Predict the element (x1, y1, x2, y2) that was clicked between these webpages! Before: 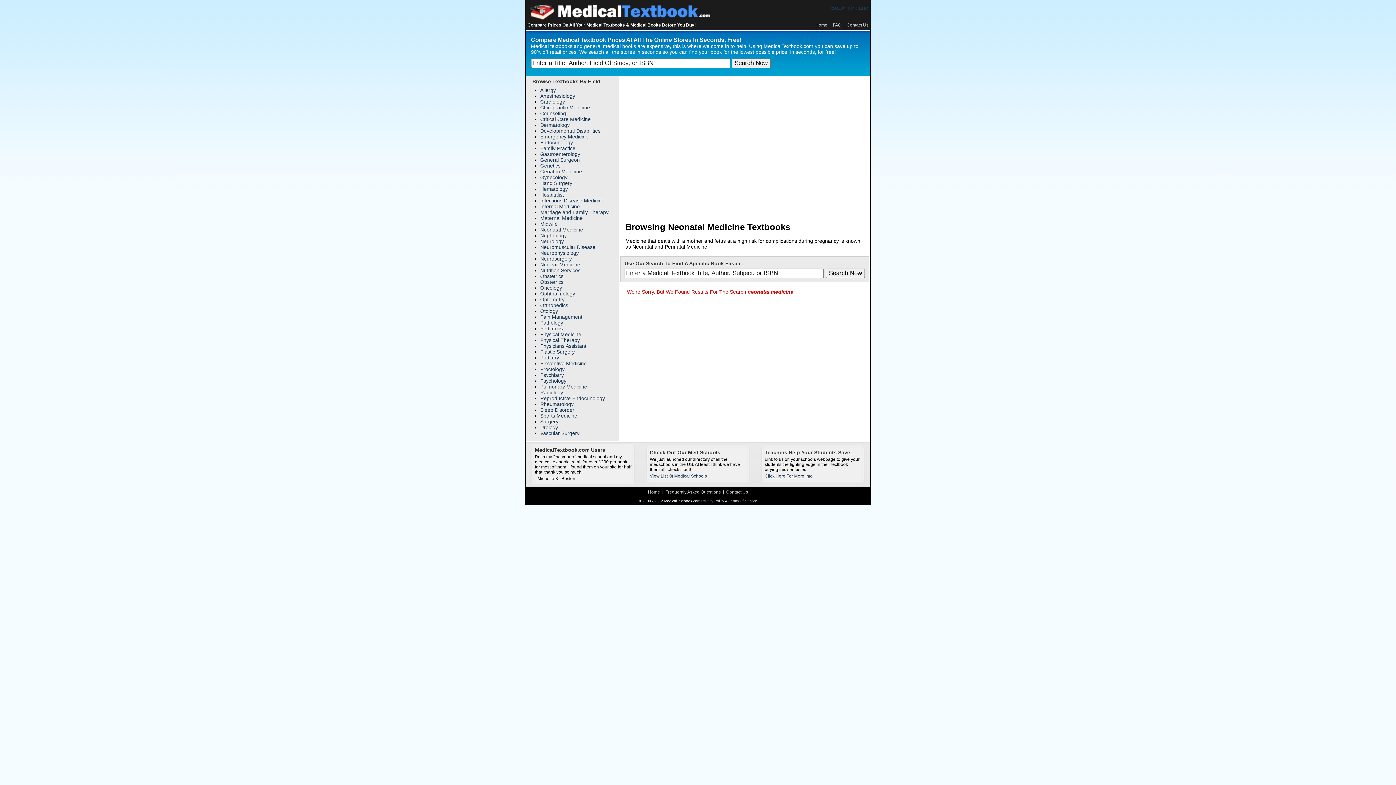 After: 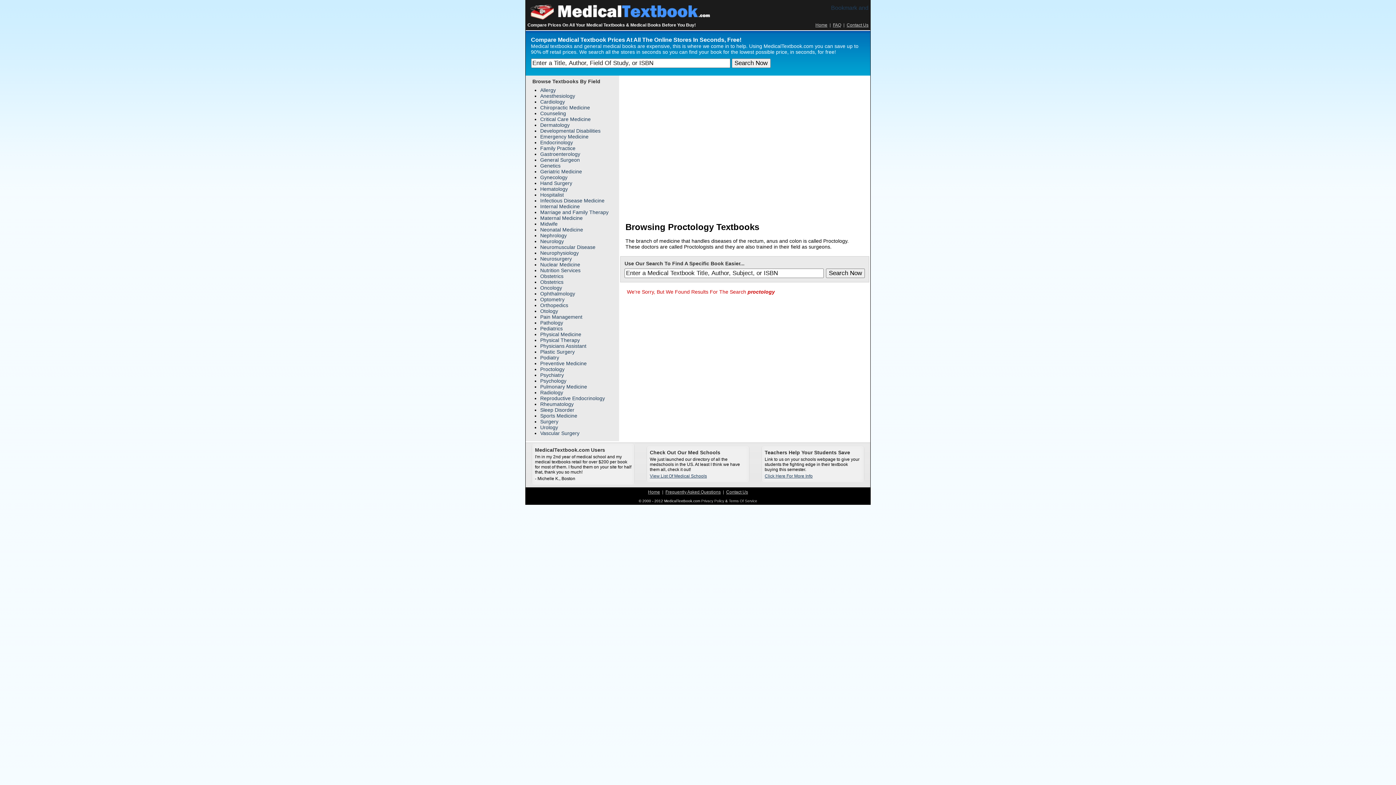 Action: label: Proctology bbox: (540, 366, 564, 372)